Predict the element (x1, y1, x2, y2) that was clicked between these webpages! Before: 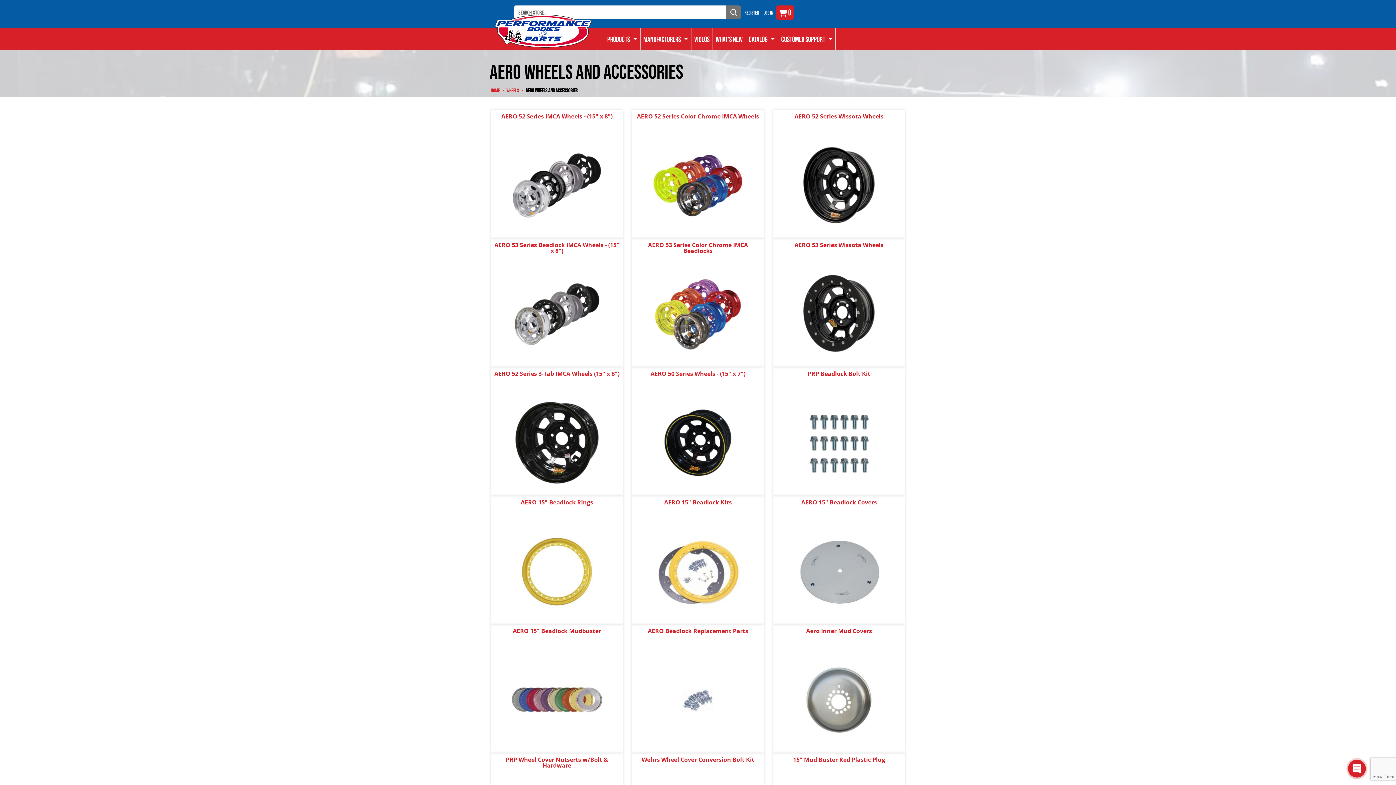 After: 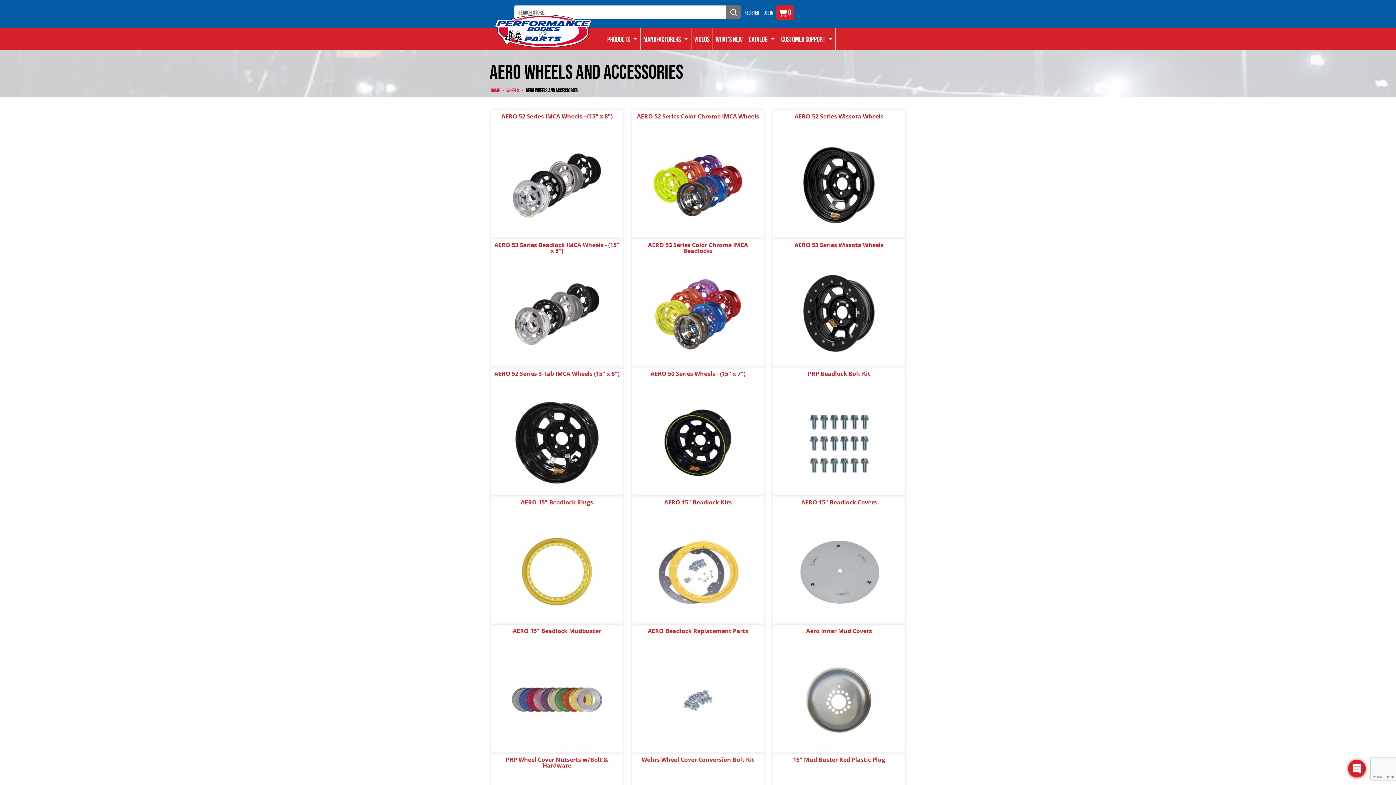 Action: bbox: (652, 439, 743, 446)